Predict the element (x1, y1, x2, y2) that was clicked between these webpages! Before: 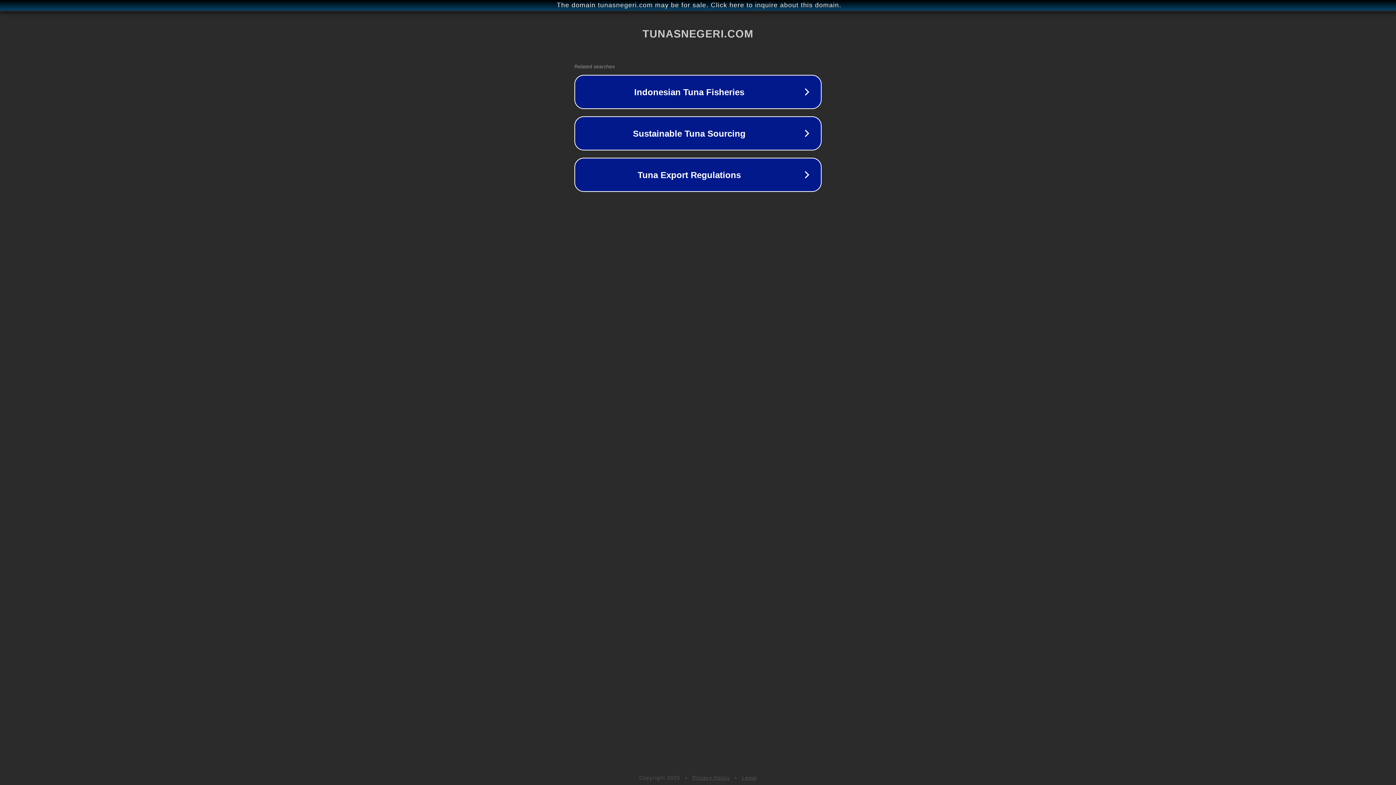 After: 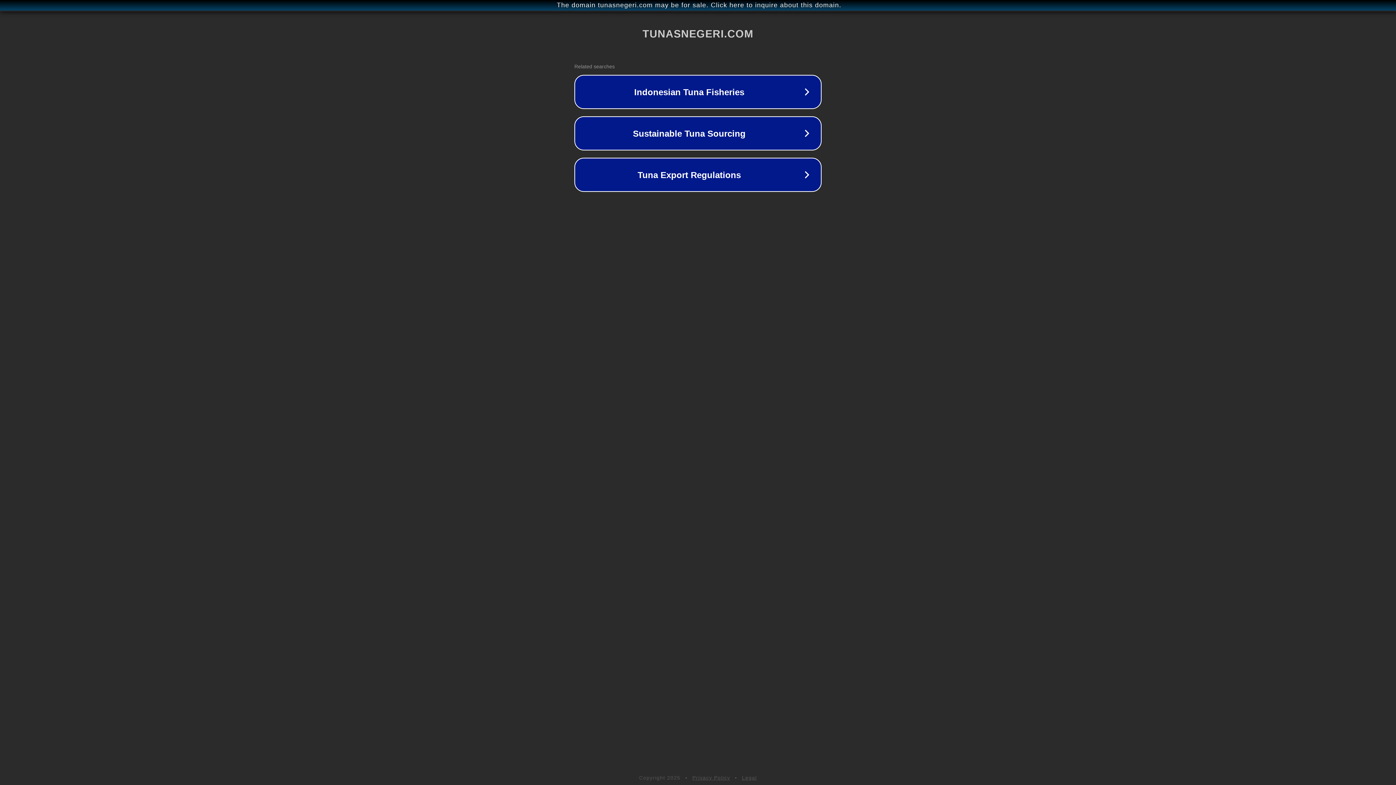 Action: bbox: (742, 775, 757, 781) label: Legal